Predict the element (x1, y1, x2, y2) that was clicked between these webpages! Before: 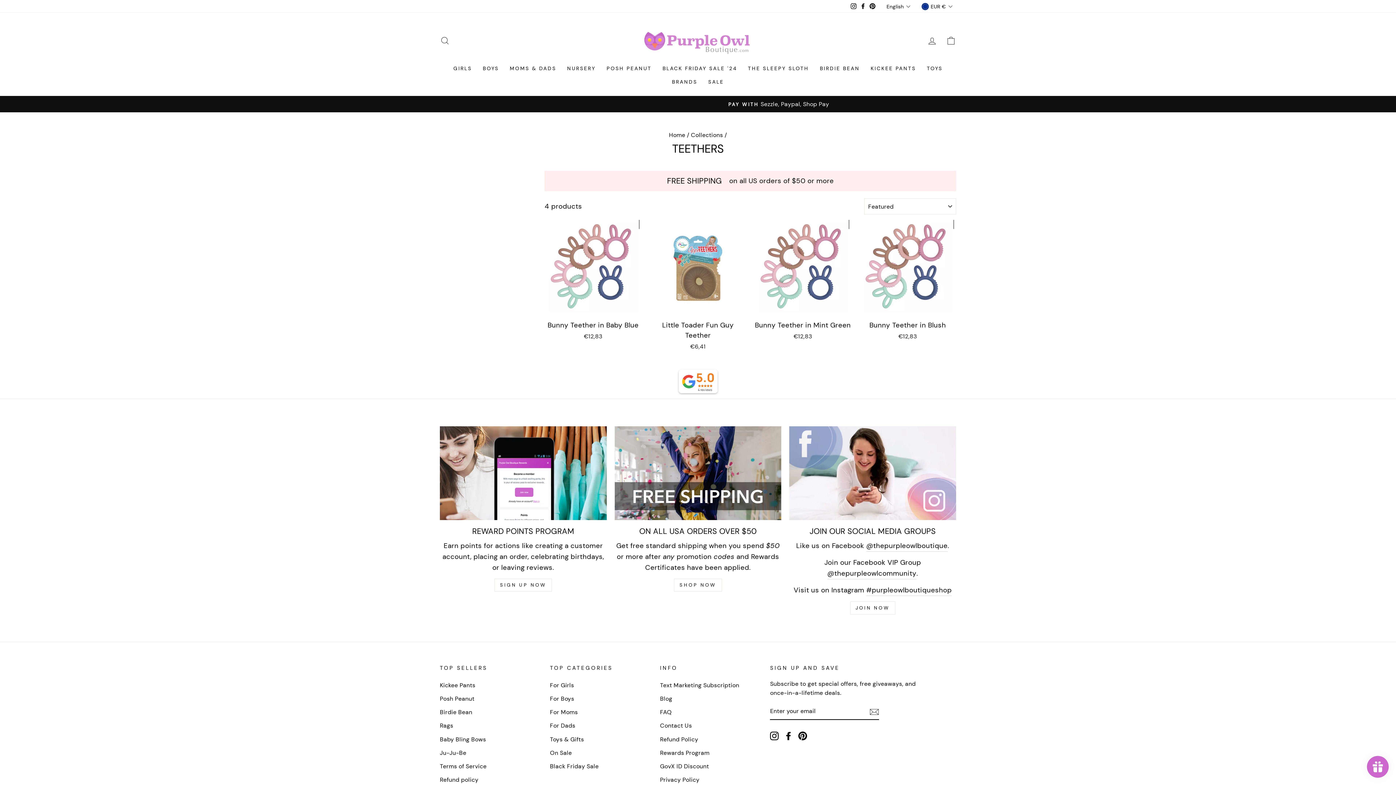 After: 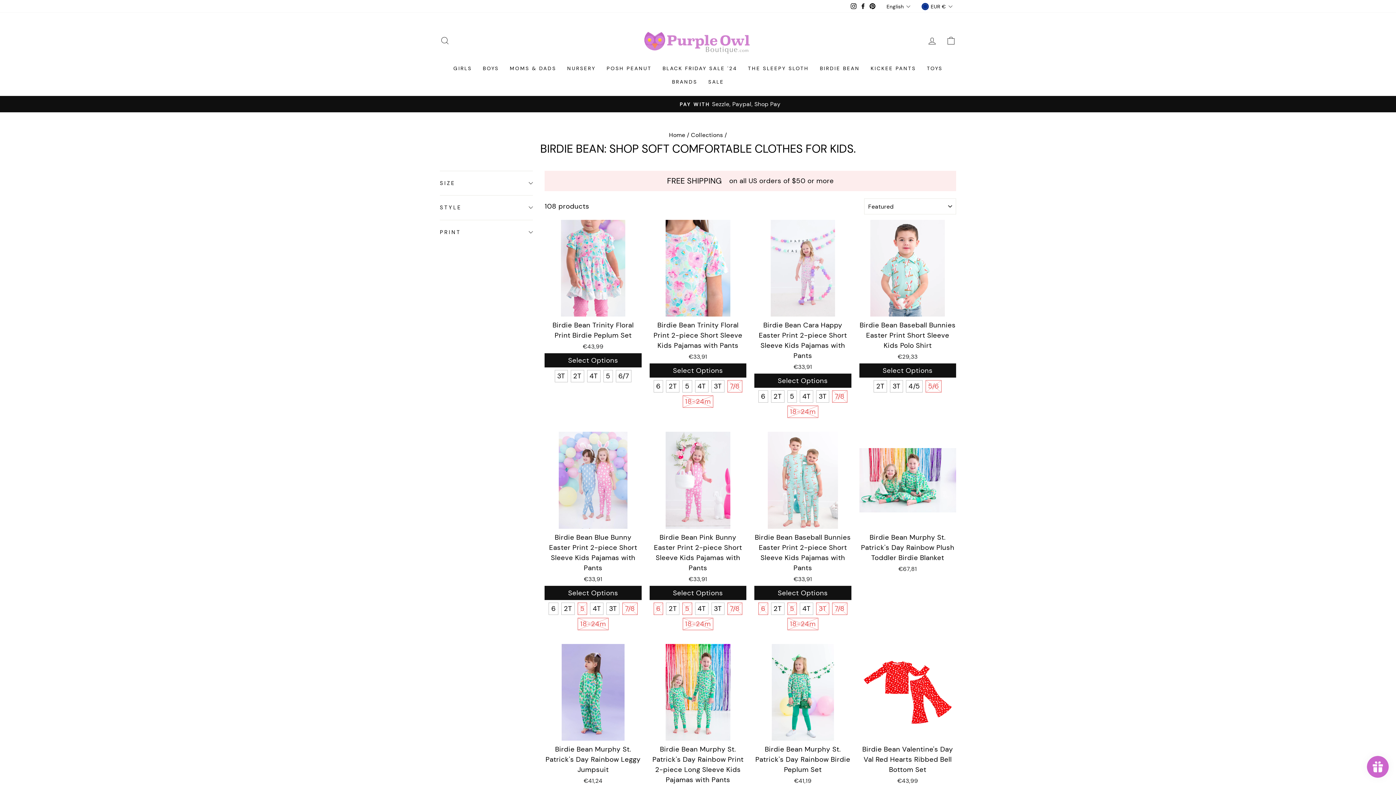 Action: label: BIRDIE BEAN bbox: (814, 61, 865, 75)